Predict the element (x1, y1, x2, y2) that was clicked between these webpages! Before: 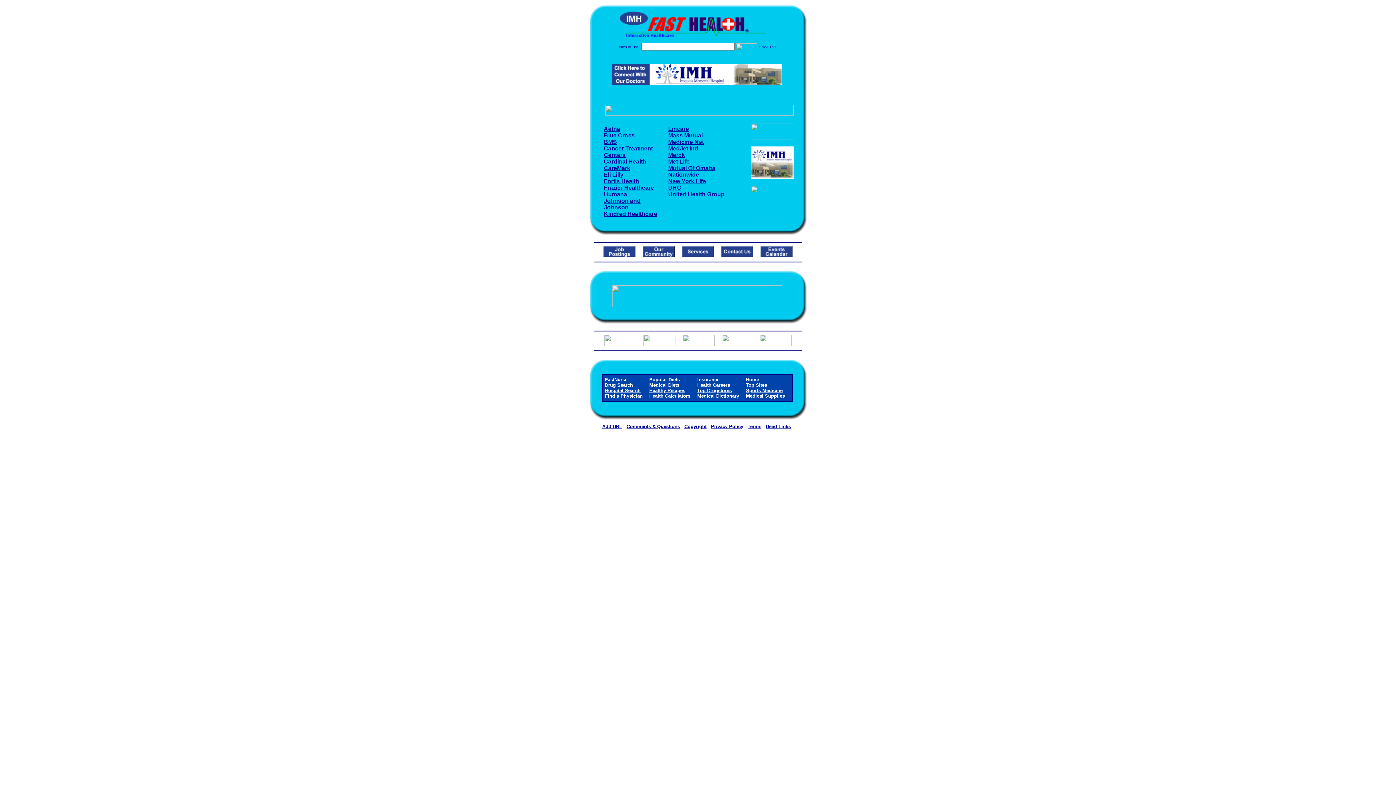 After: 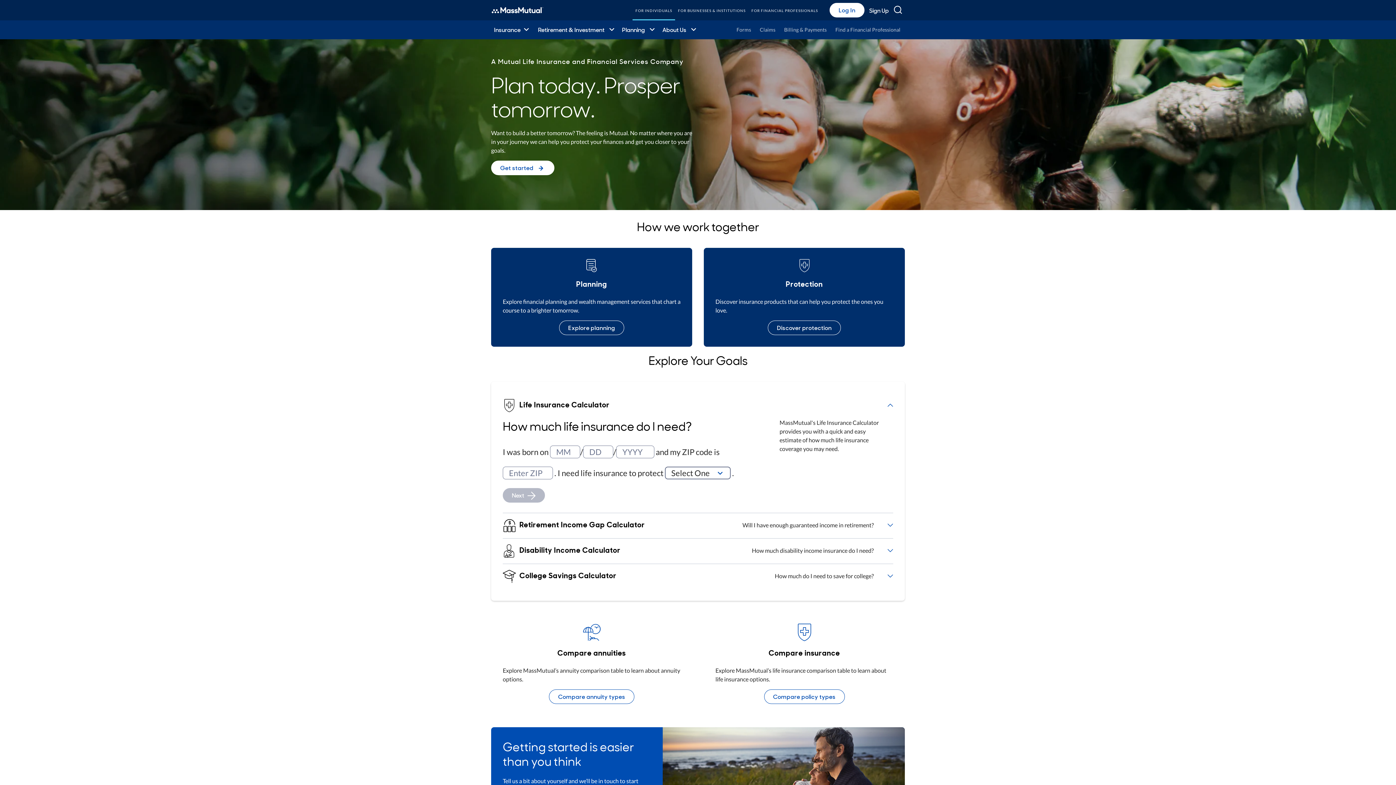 Action: label: Mass Mutual bbox: (668, 132, 702, 138)